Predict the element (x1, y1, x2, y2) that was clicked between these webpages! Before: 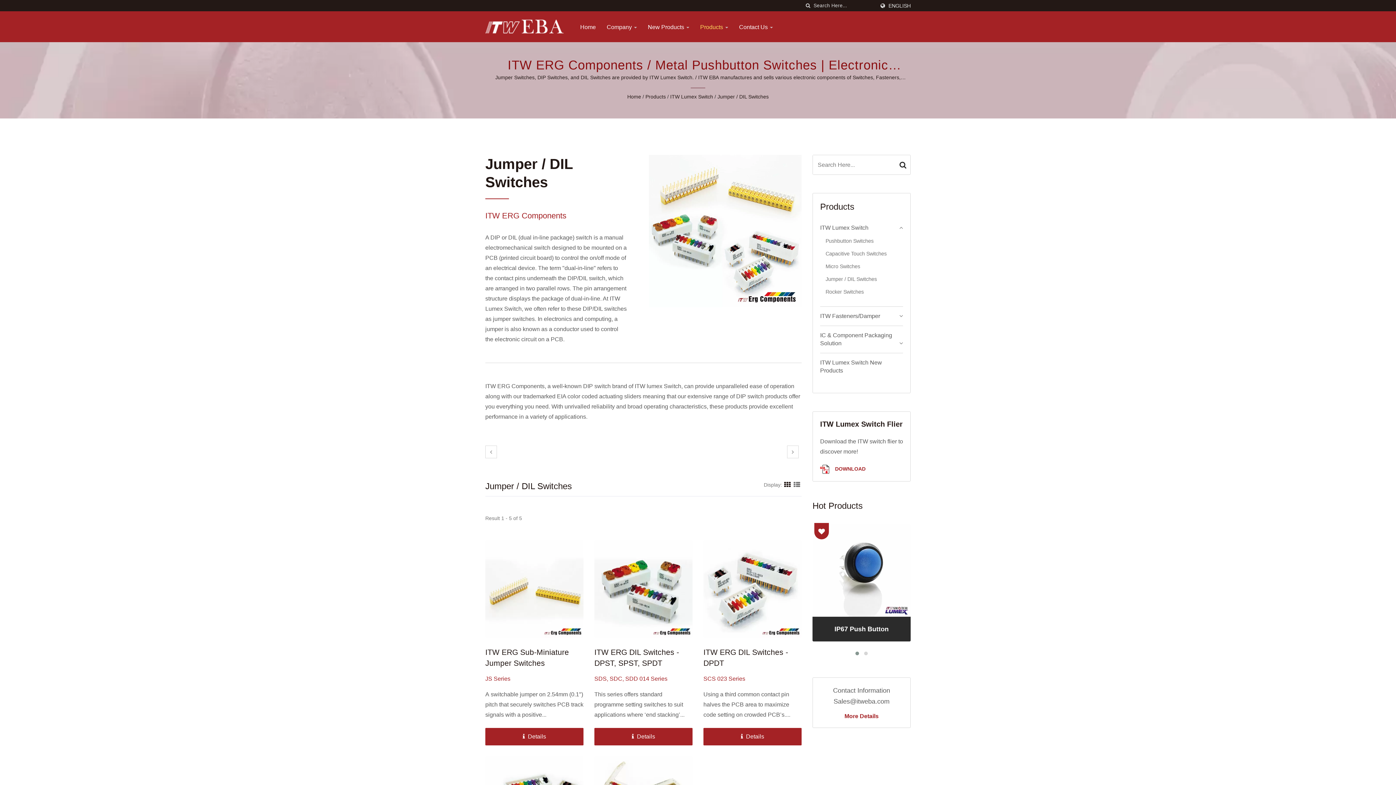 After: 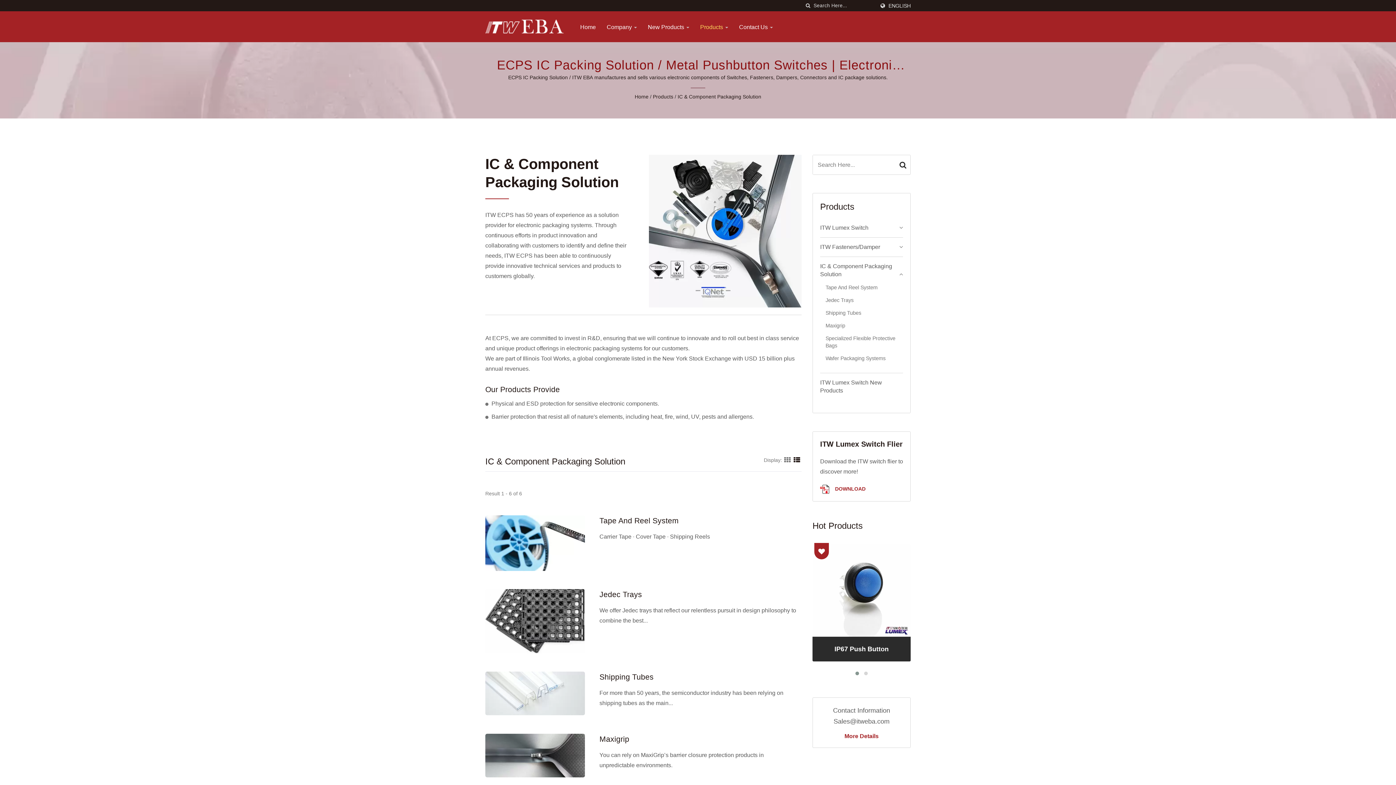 Action: bbox: (820, 331, 903, 347) label: IC & Component Packaging Solution